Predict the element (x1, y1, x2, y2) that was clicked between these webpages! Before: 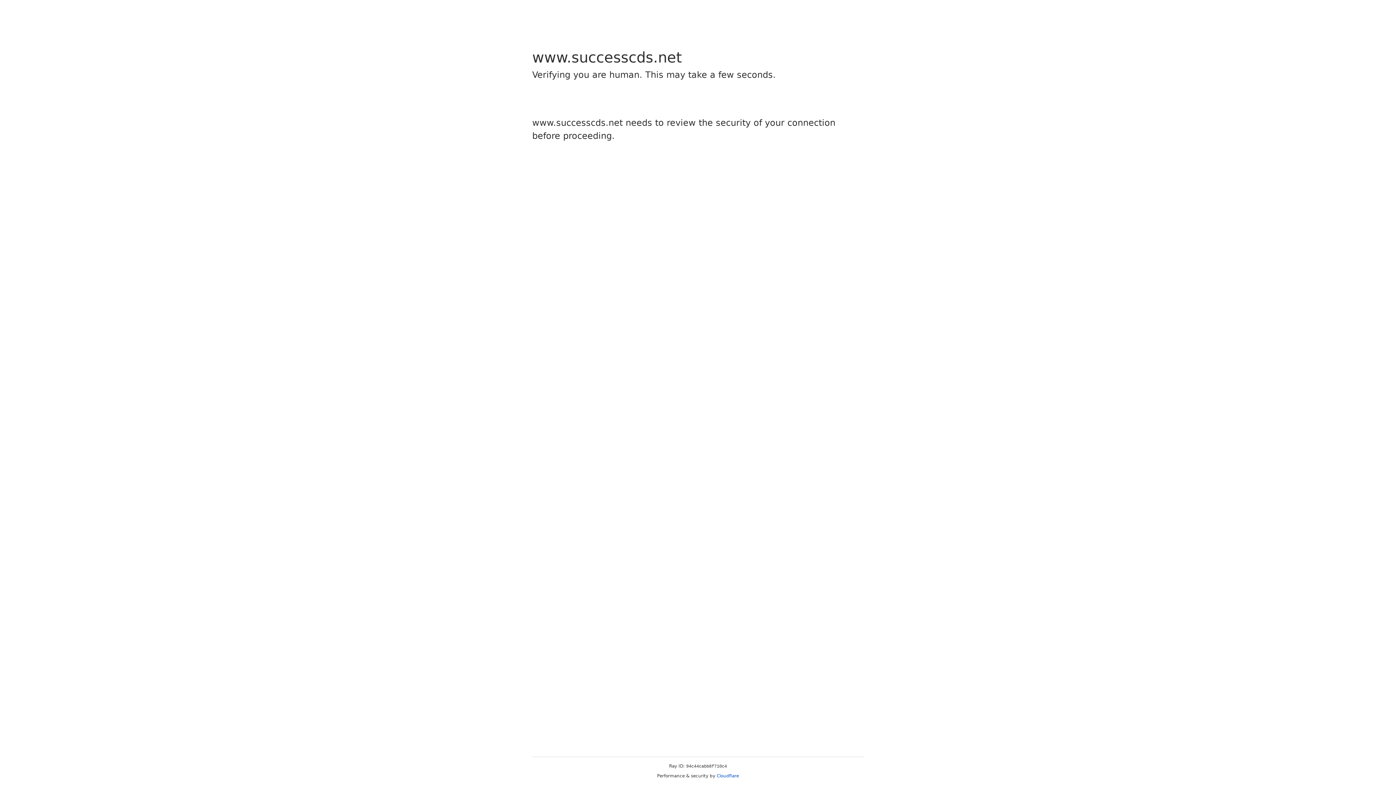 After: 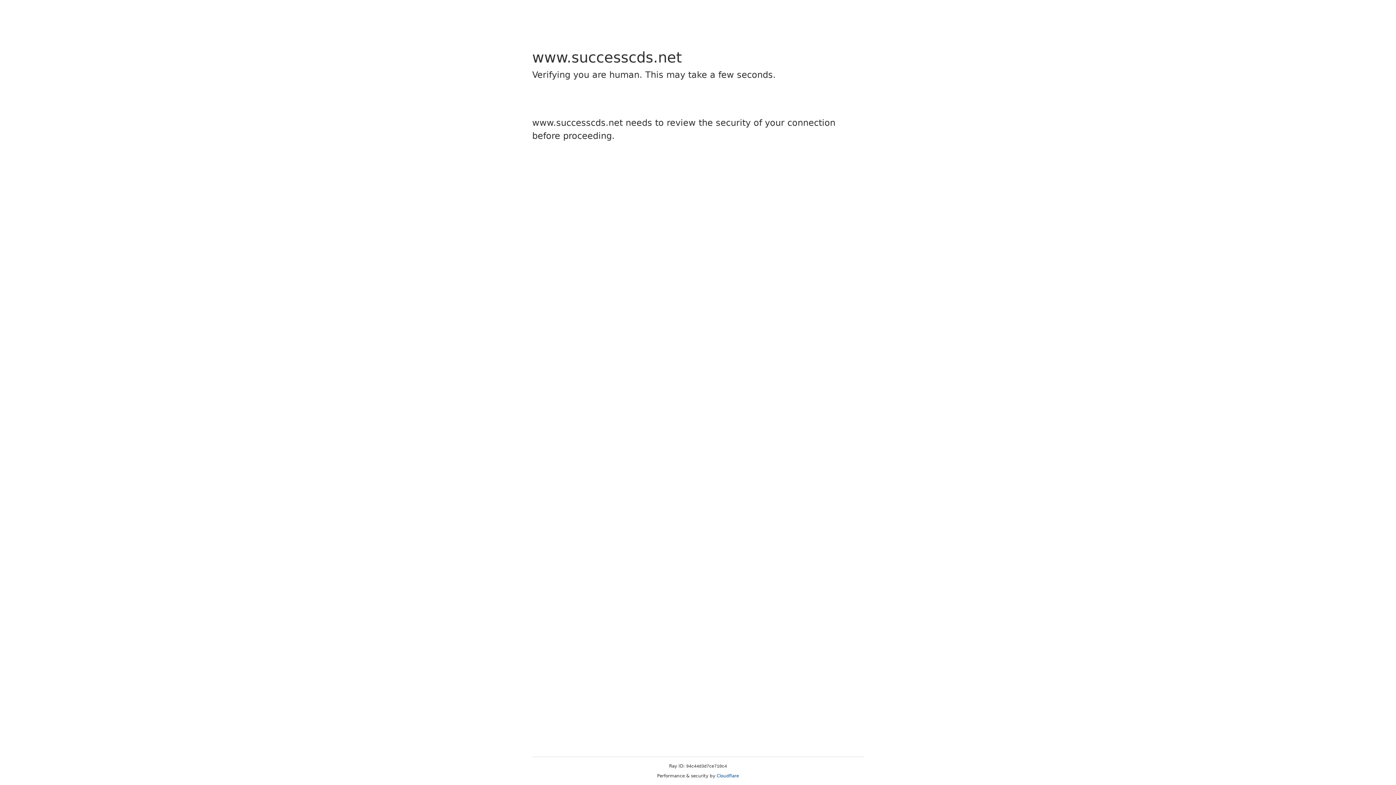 Action: label: Cloudflare bbox: (716, 773, 739, 778)